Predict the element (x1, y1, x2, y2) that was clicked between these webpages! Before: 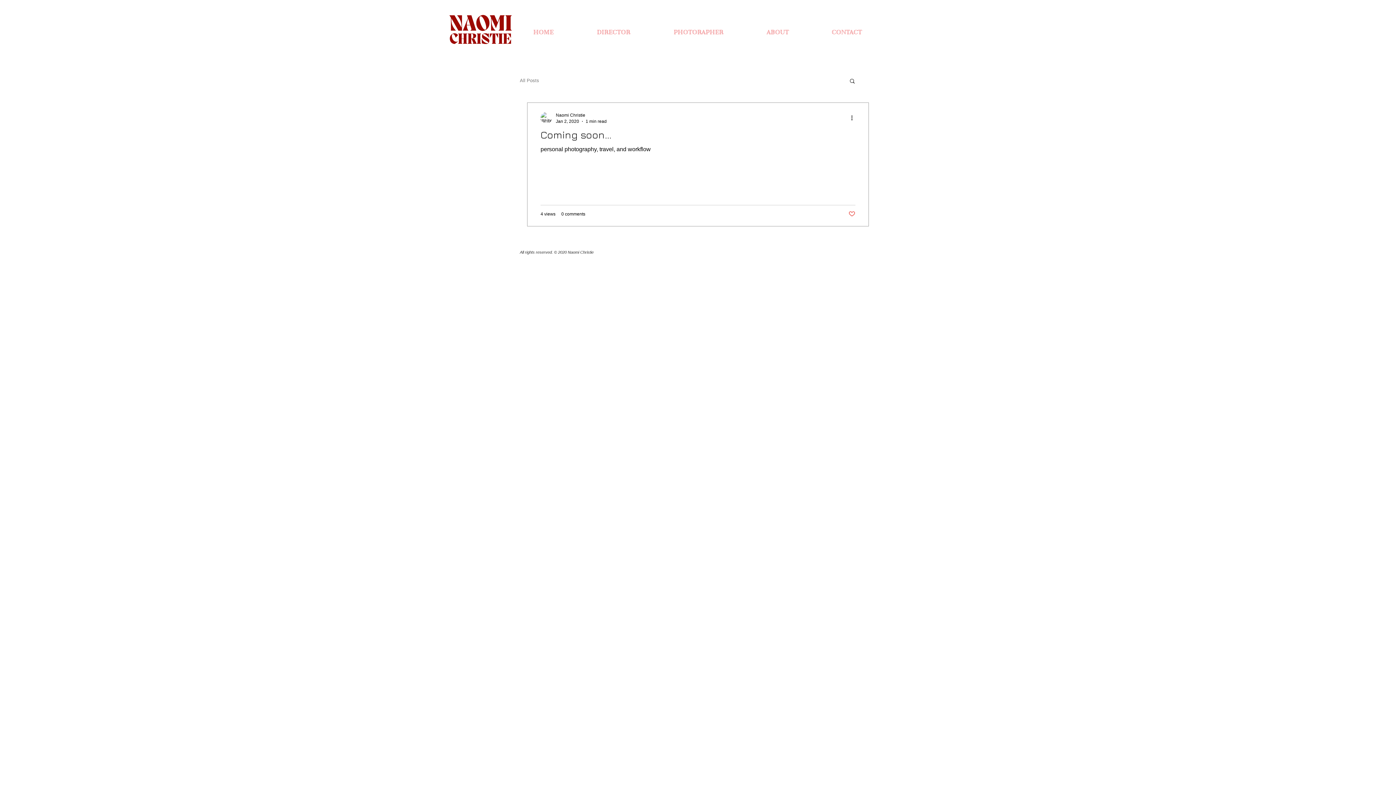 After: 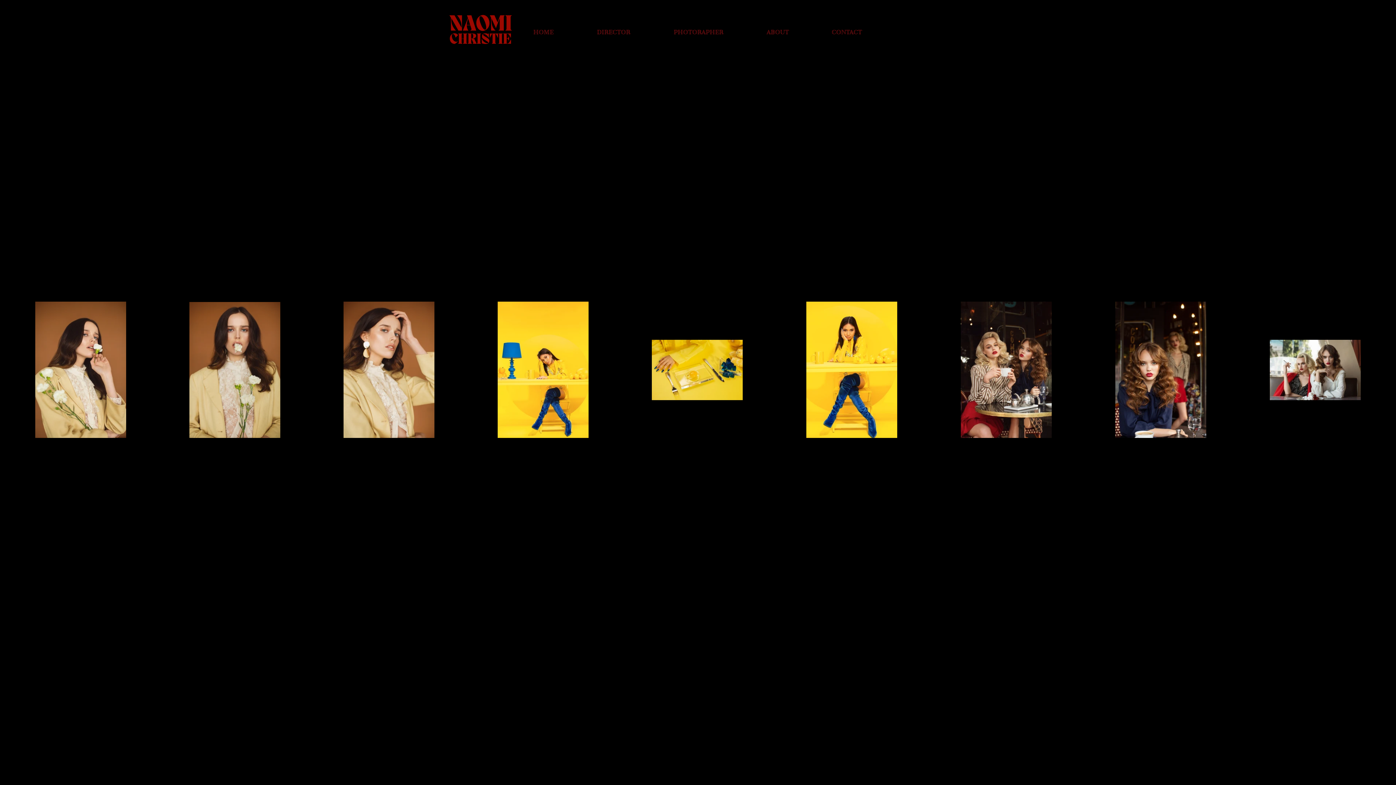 Action: label: PHOTORAPHER bbox: (668, 13, 761, 51)